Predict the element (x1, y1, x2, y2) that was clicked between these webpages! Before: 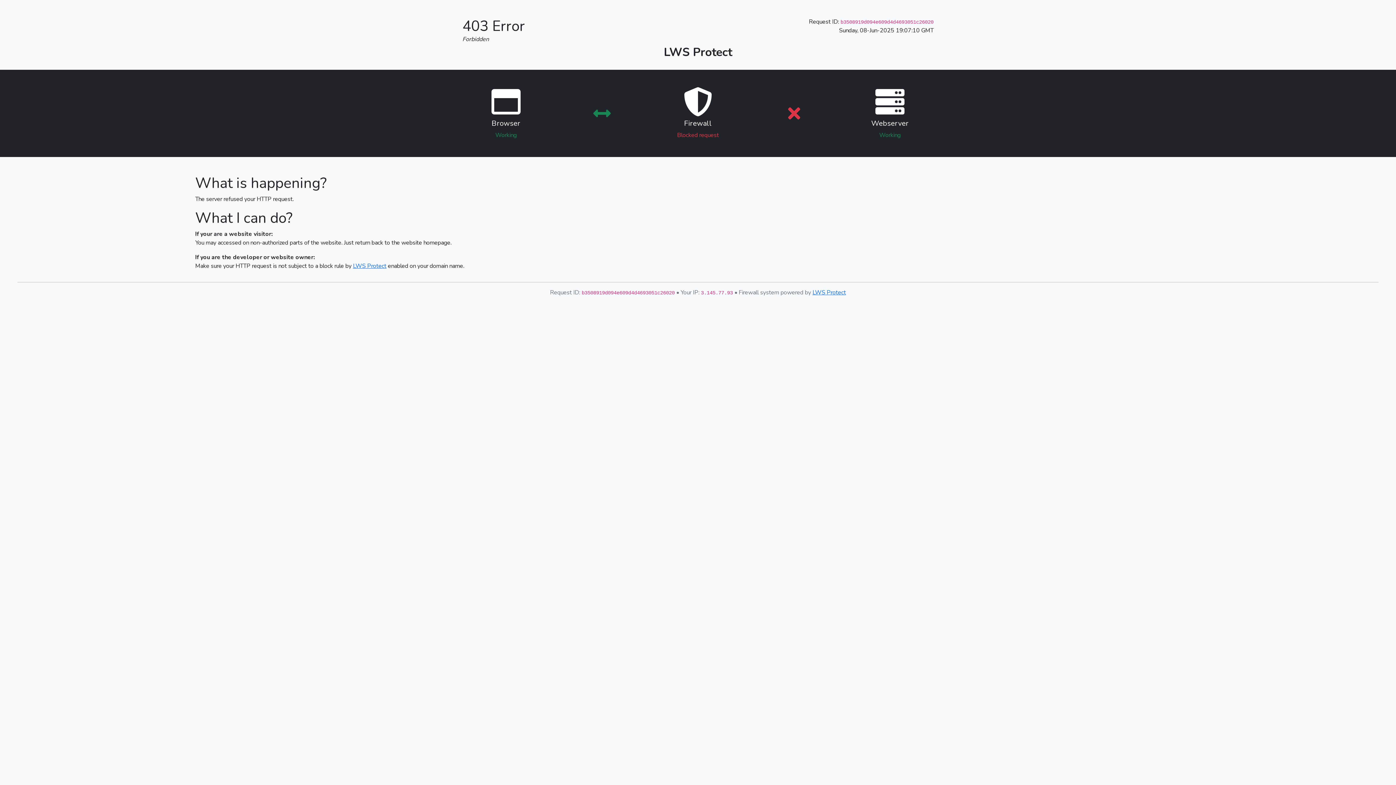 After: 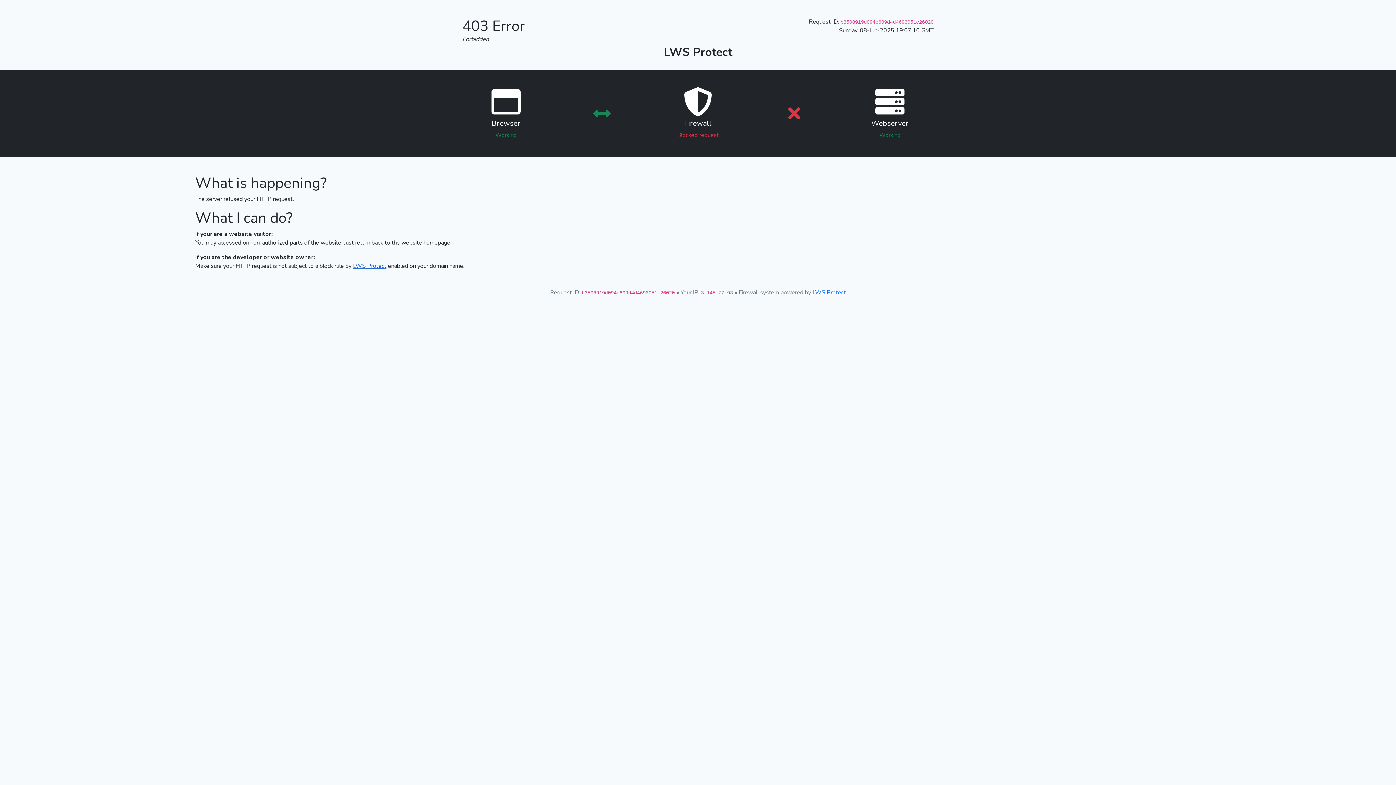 Action: label: LWS Protect bbox: (353, 262, 386, 270)